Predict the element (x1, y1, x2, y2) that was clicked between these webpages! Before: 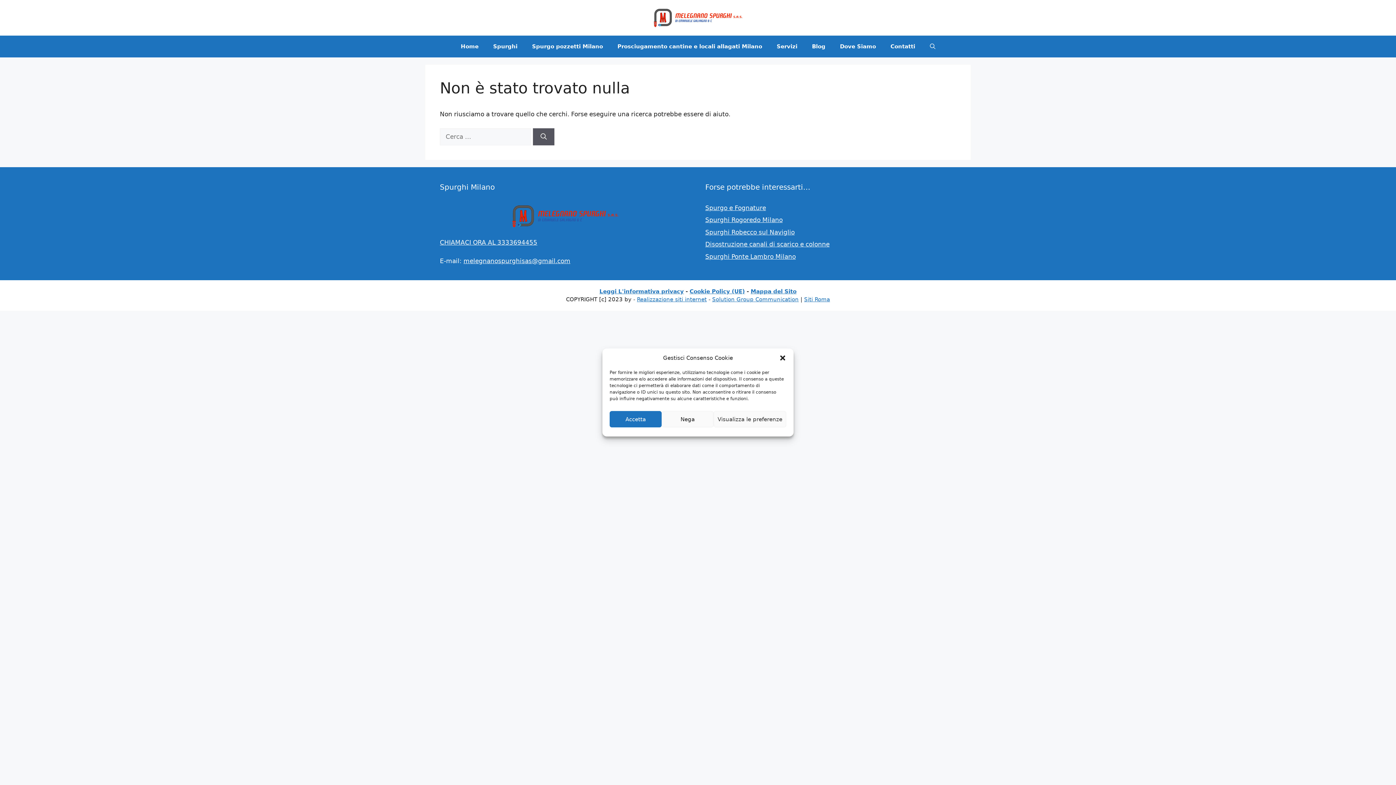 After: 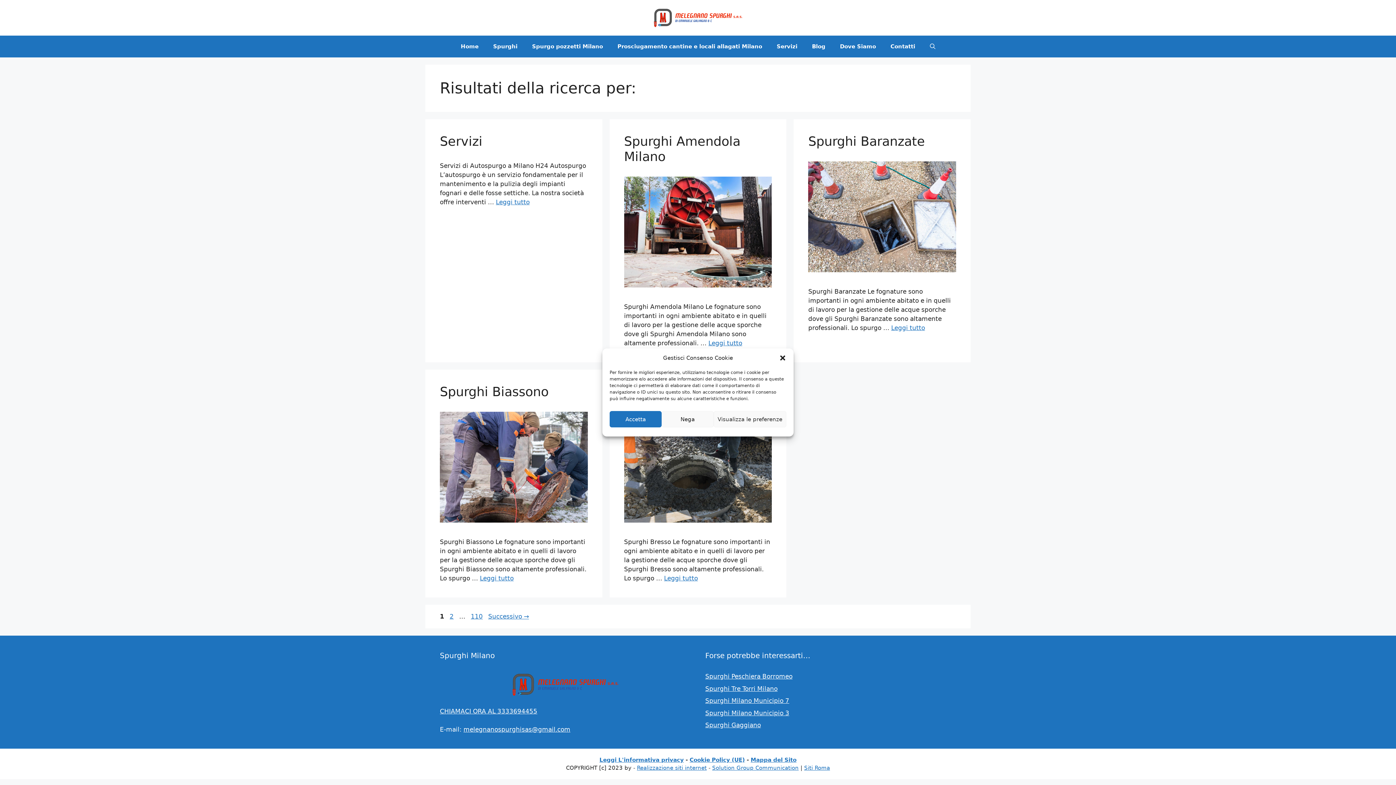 Action: label: Cerca bbox: (533, 128, 554, 145)